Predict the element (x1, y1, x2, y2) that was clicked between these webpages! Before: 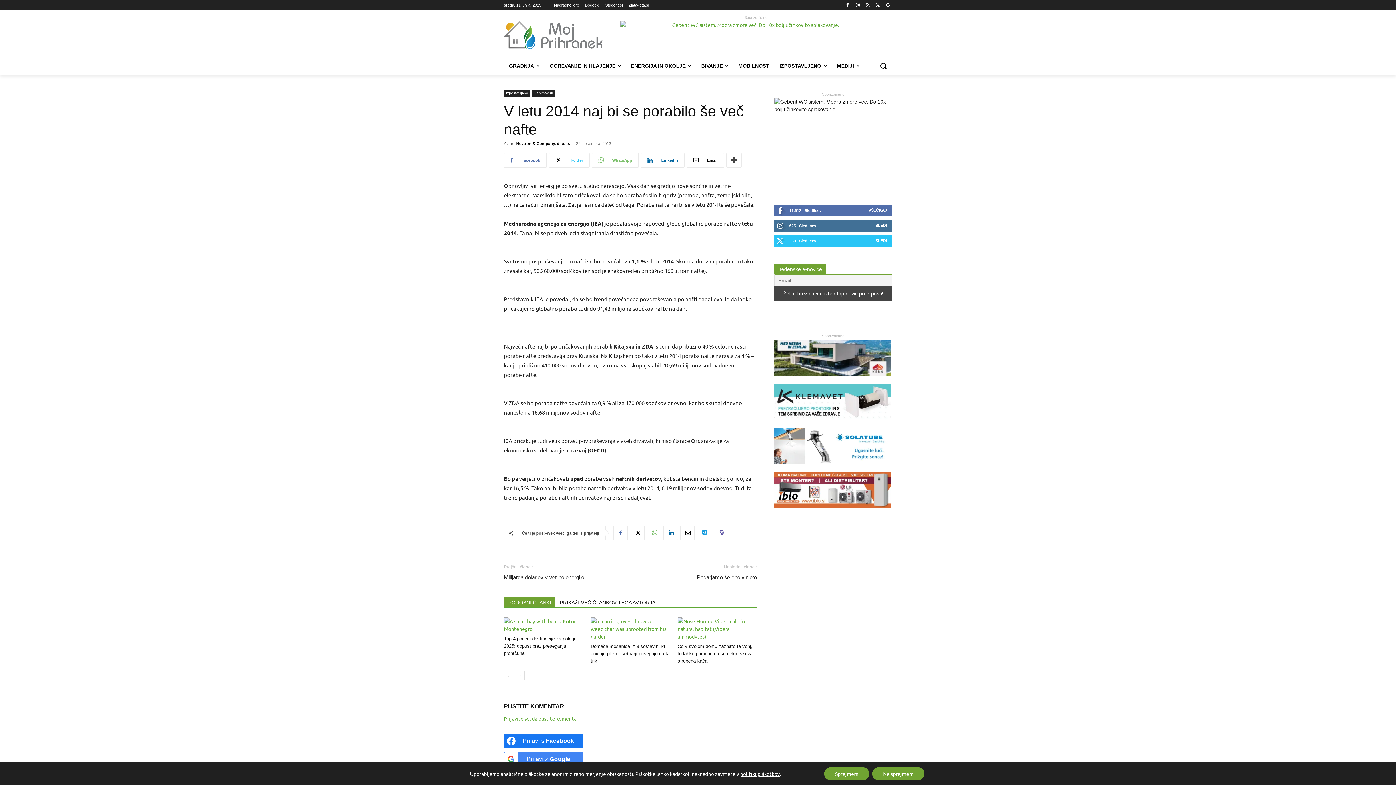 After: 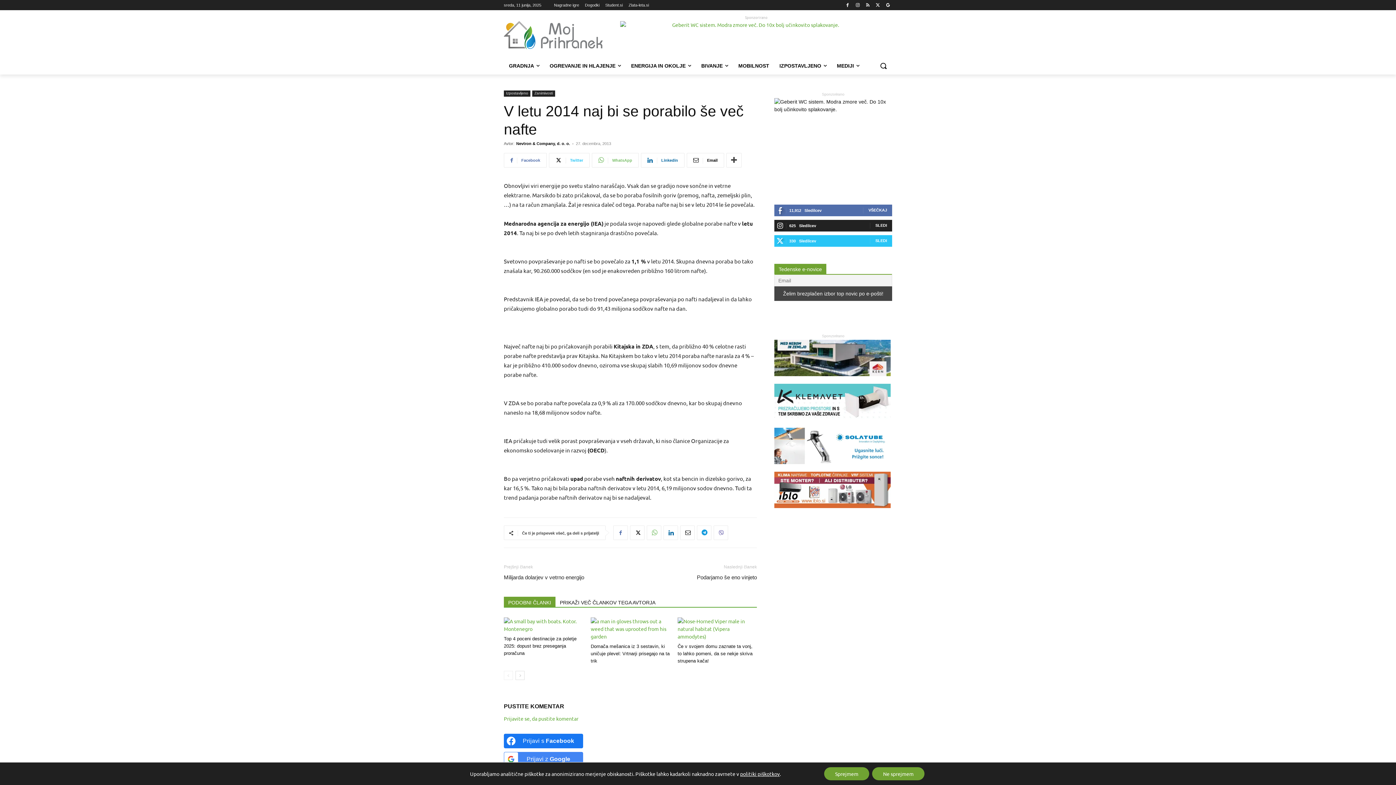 Action: bbox: (875, 223, 887, 227) label: SLEDI